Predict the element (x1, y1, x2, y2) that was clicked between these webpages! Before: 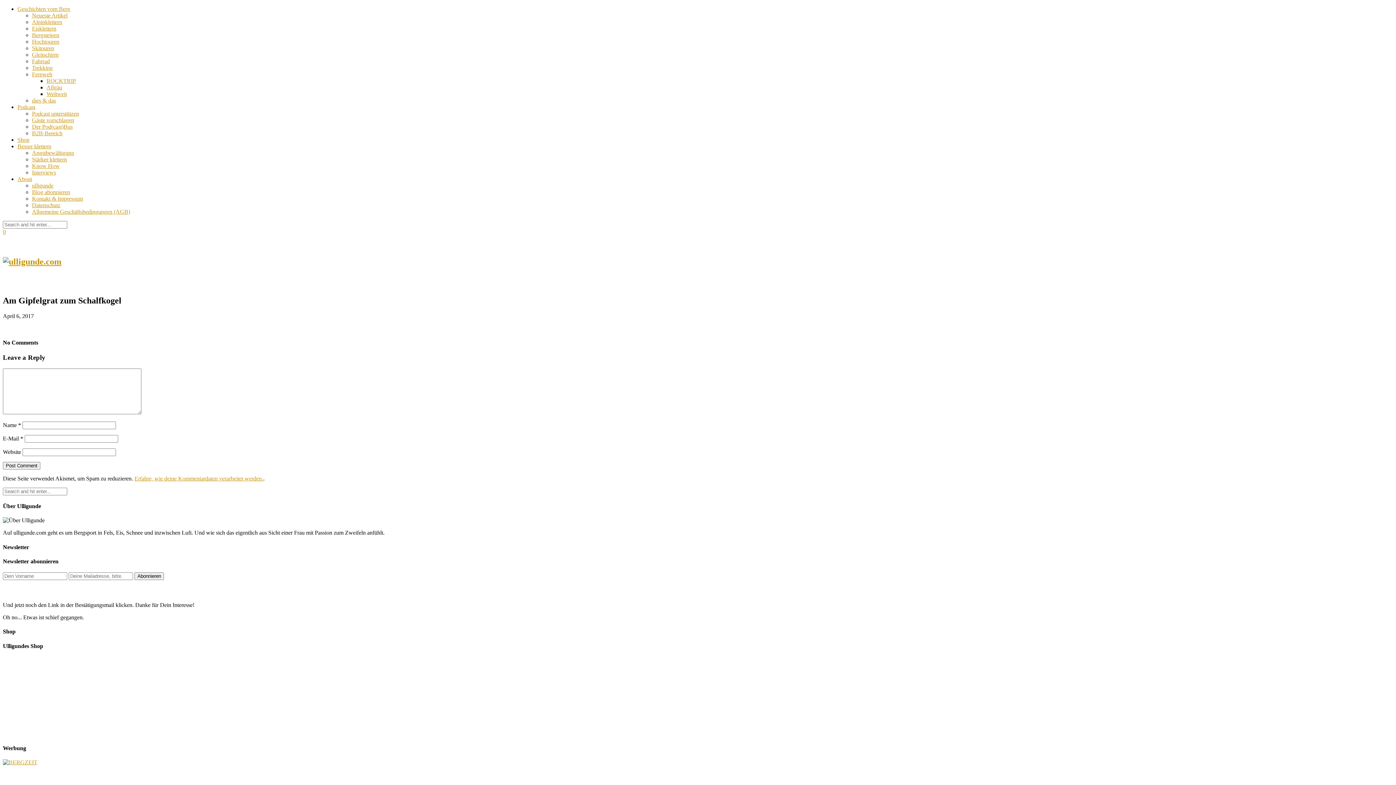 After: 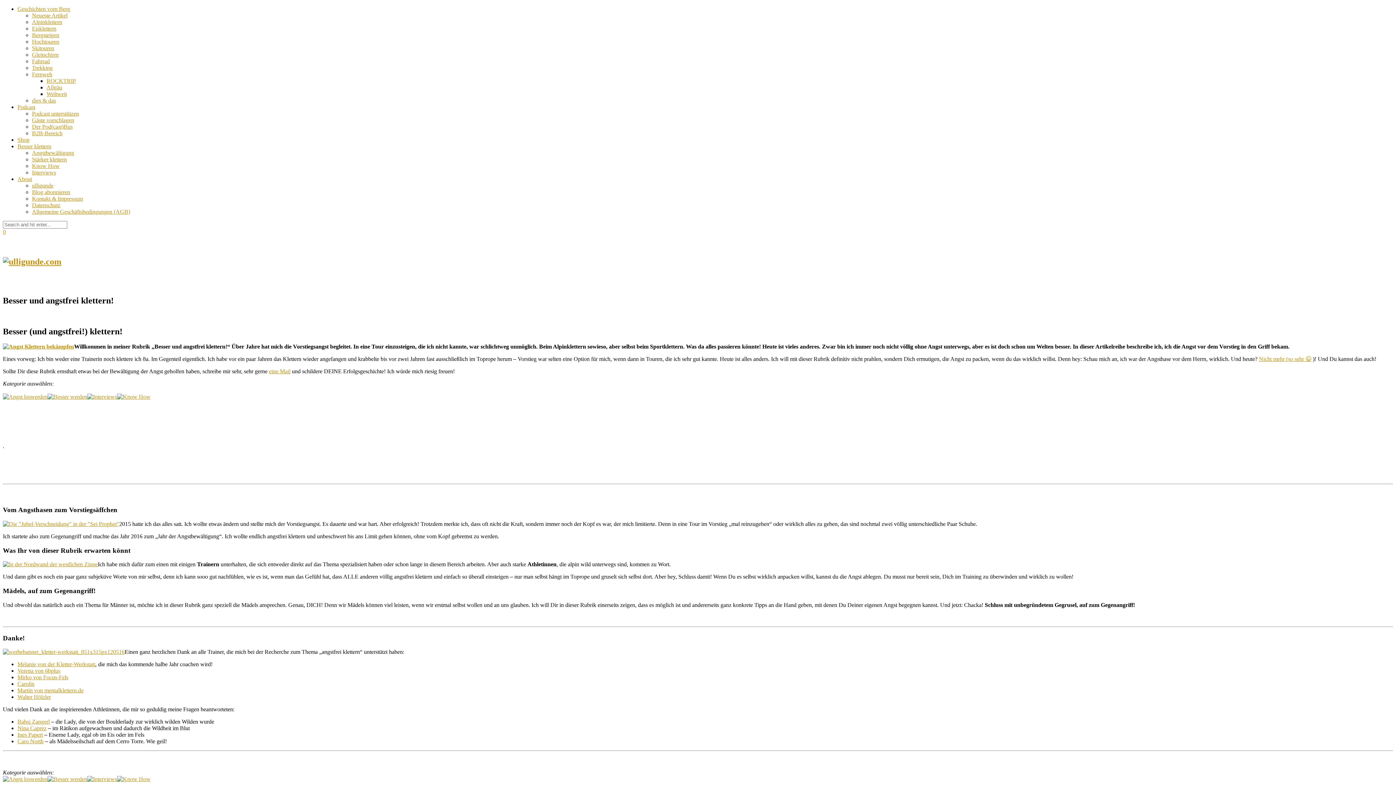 Action: bbox: (17, 143, 51, 149) label: Besser klettern